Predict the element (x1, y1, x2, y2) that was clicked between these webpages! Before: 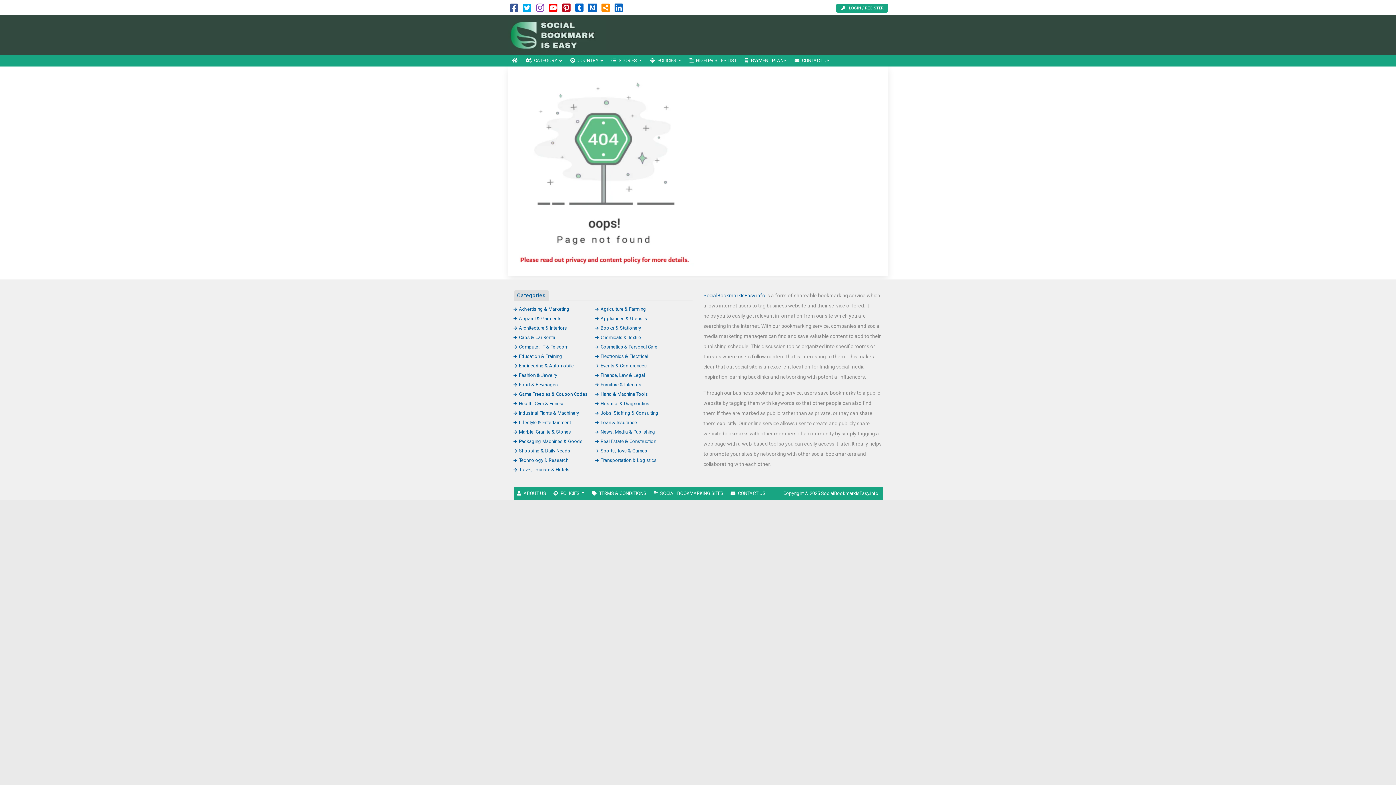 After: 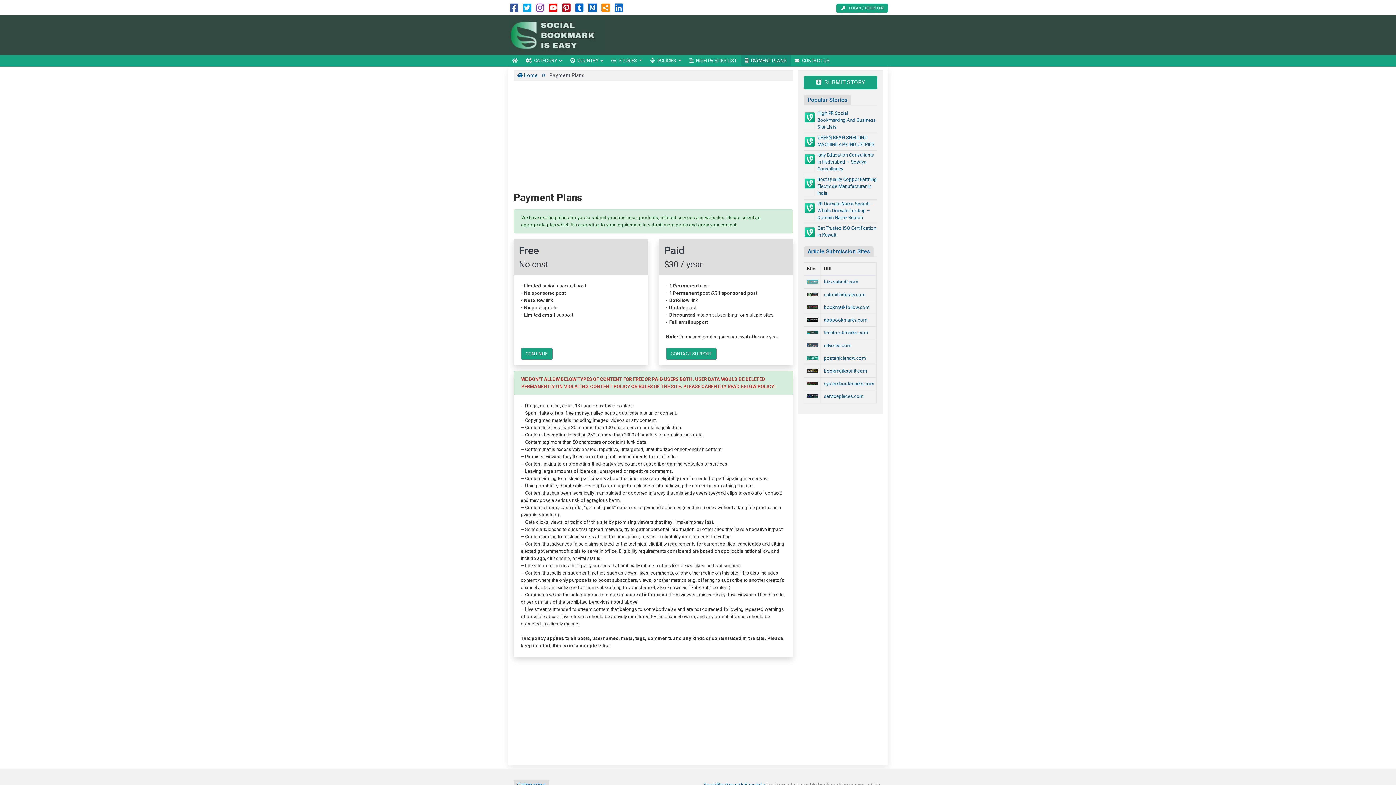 Action: label: PAYMENT PLANS bbox: (740, 55, 790, 66)